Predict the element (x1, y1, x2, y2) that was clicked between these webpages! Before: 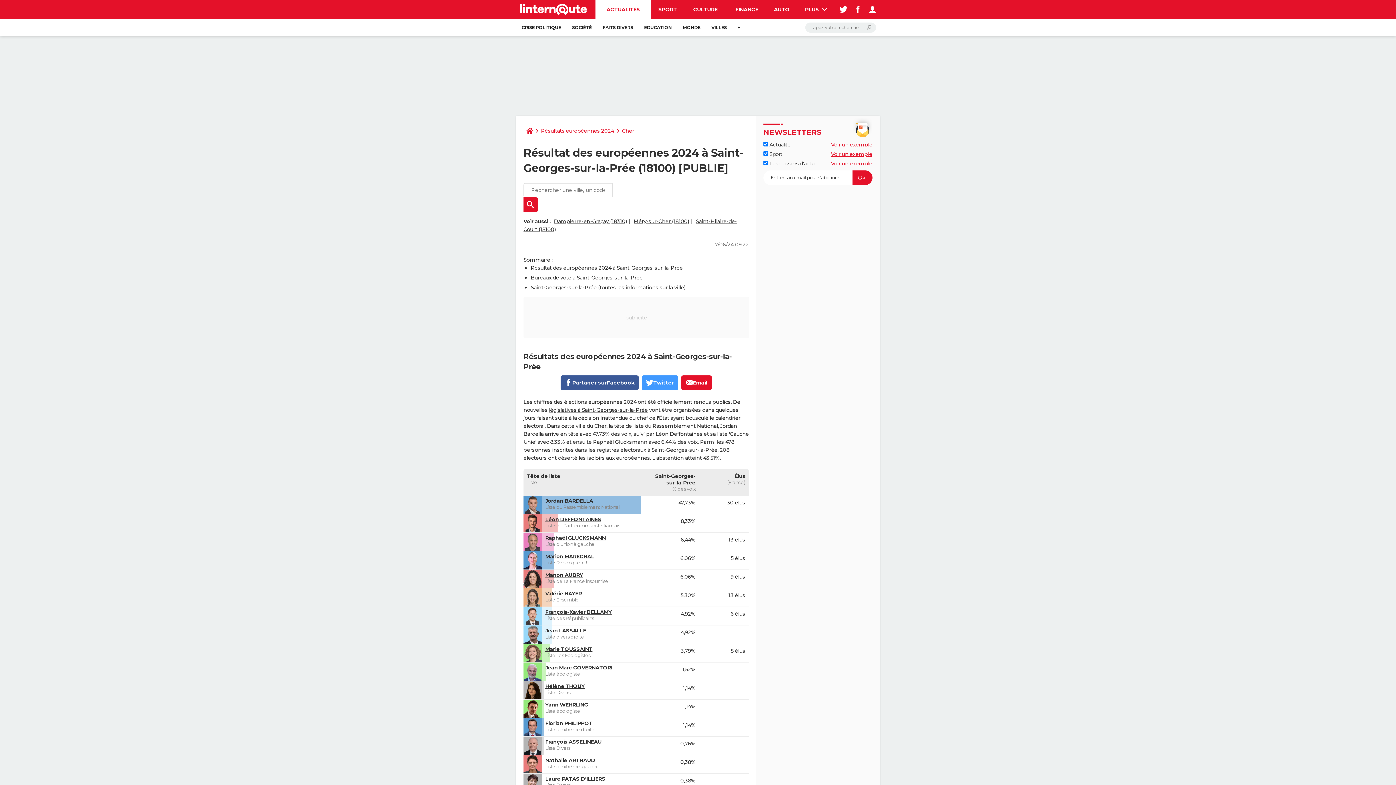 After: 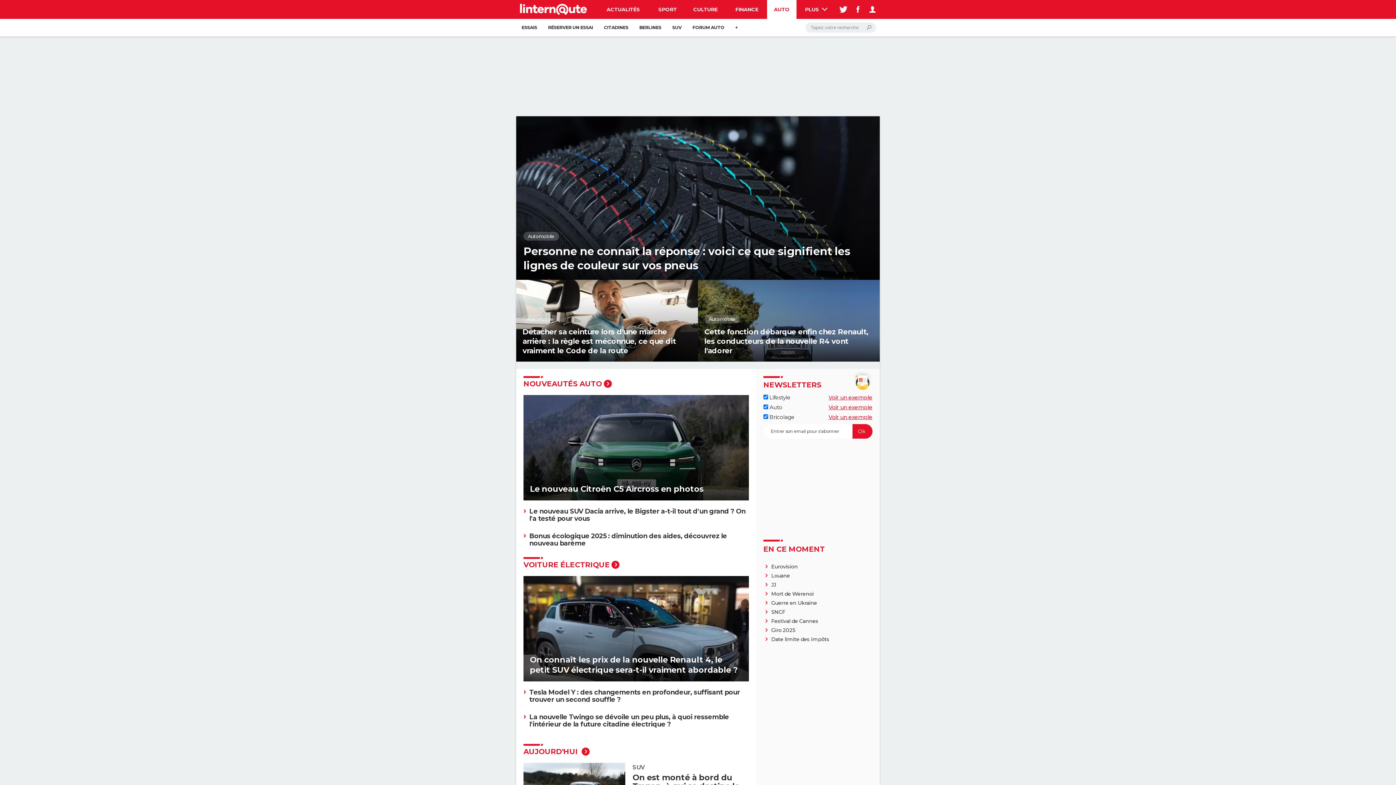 Action: bbox: (767, 0, 796, 18) label: AUTO